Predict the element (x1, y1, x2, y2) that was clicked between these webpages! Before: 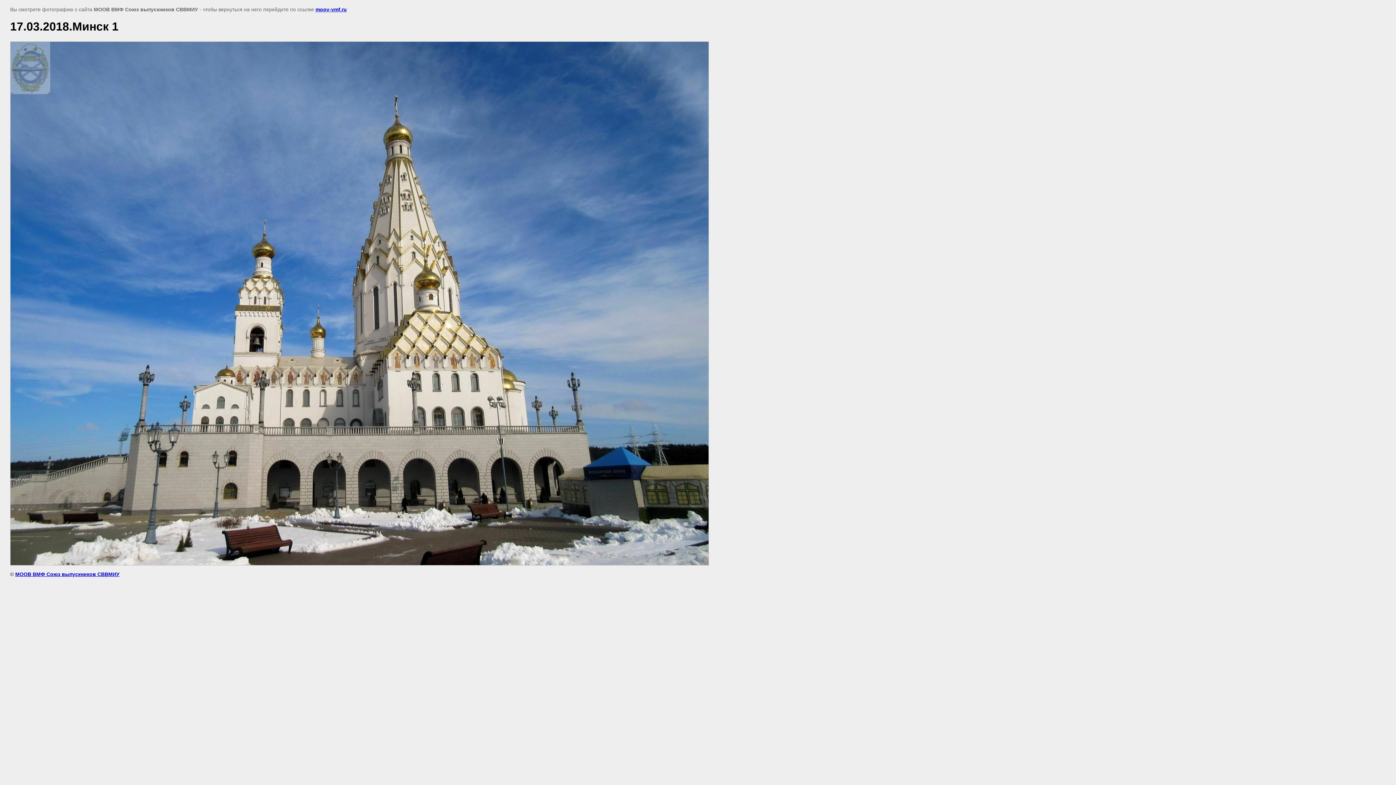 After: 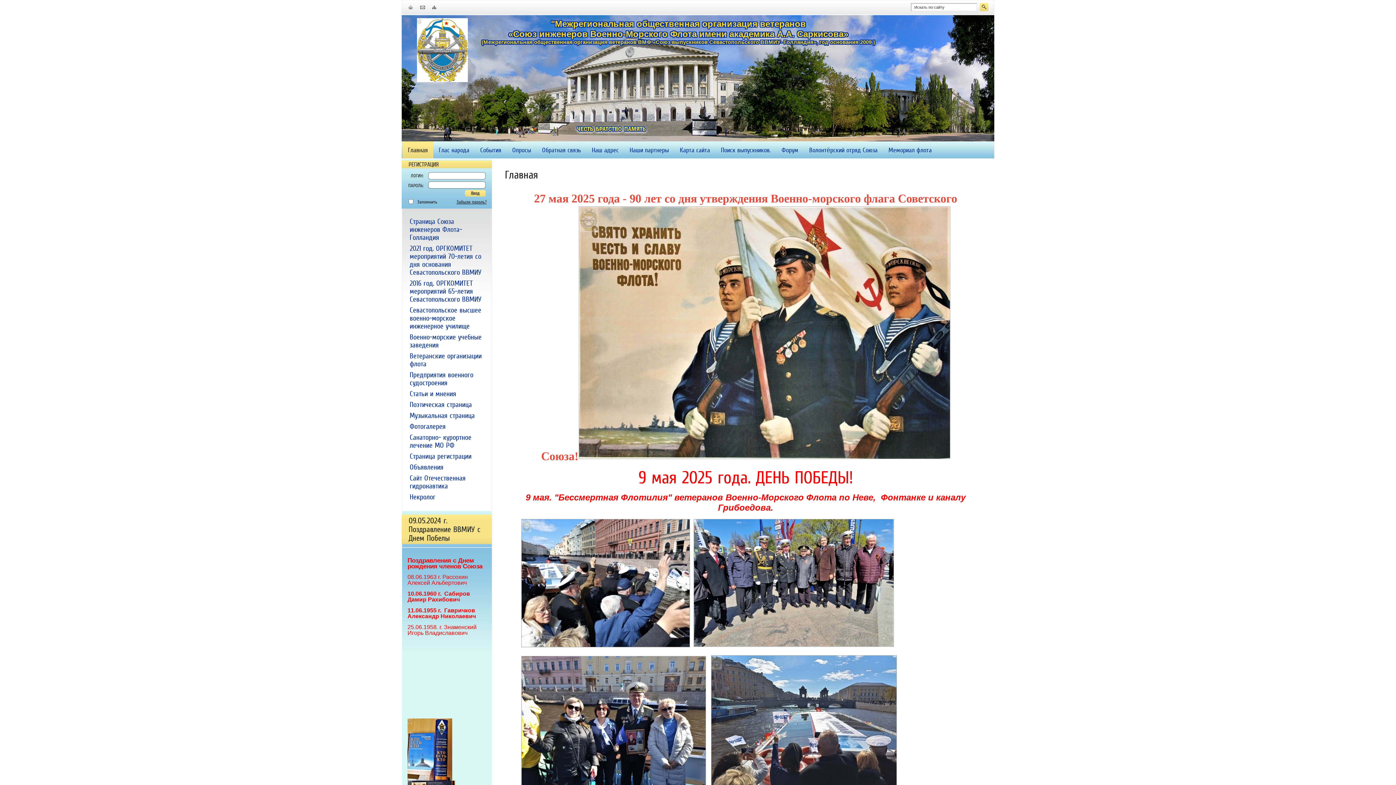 Action: label: МООВ ВМФ Союз выпускников СВВМИУ bbox: (15, 571, 119, 577)